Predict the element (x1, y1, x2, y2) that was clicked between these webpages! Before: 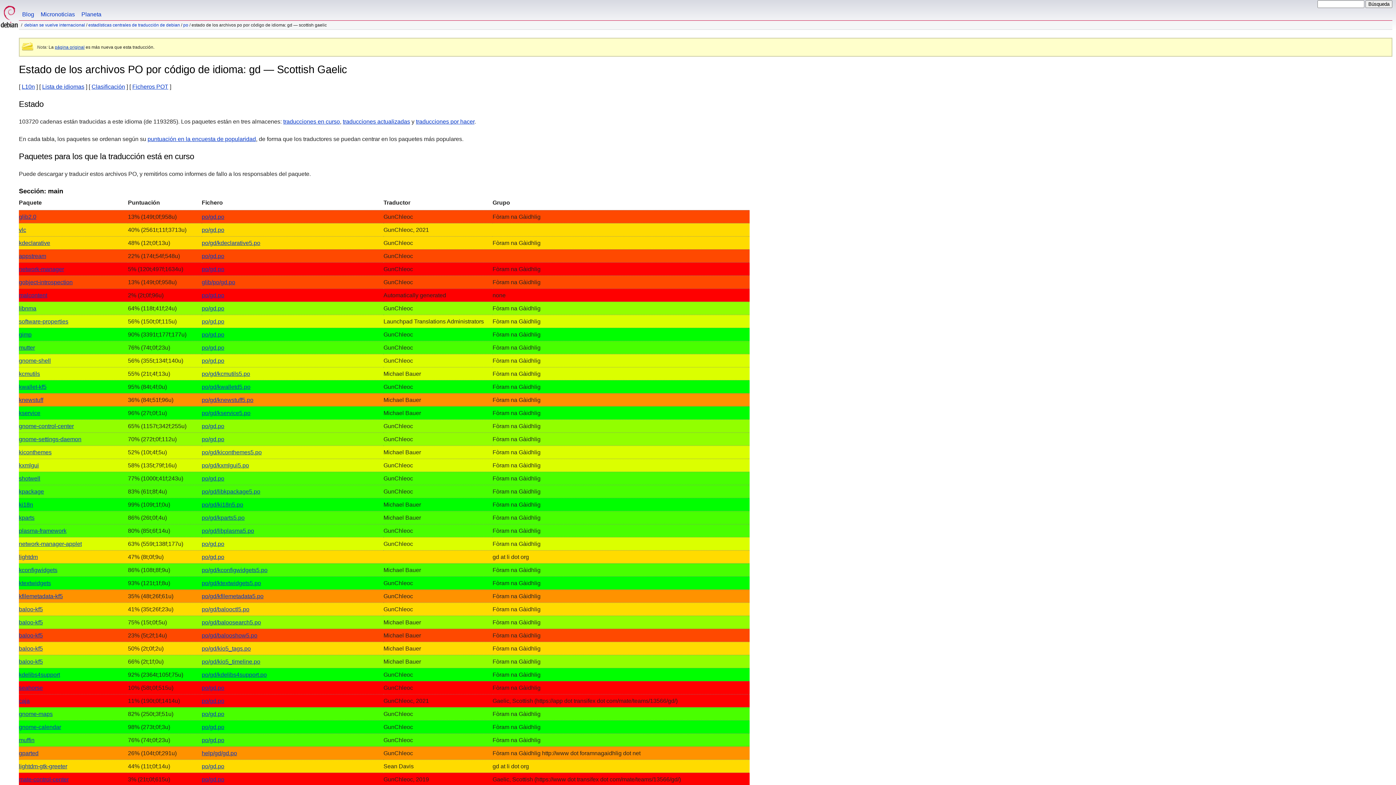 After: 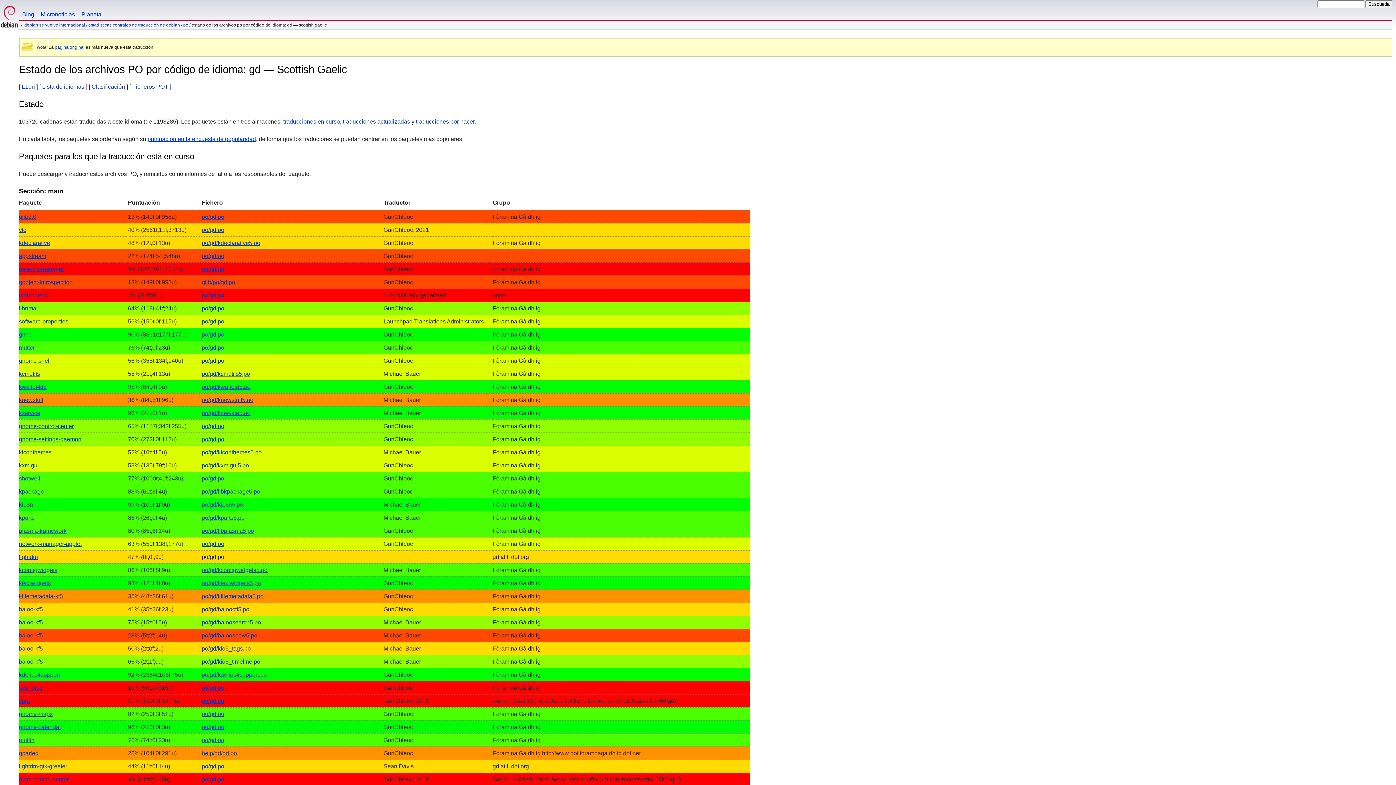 Action: label: po/gd.po bbox: (201, 554, 224, 560)